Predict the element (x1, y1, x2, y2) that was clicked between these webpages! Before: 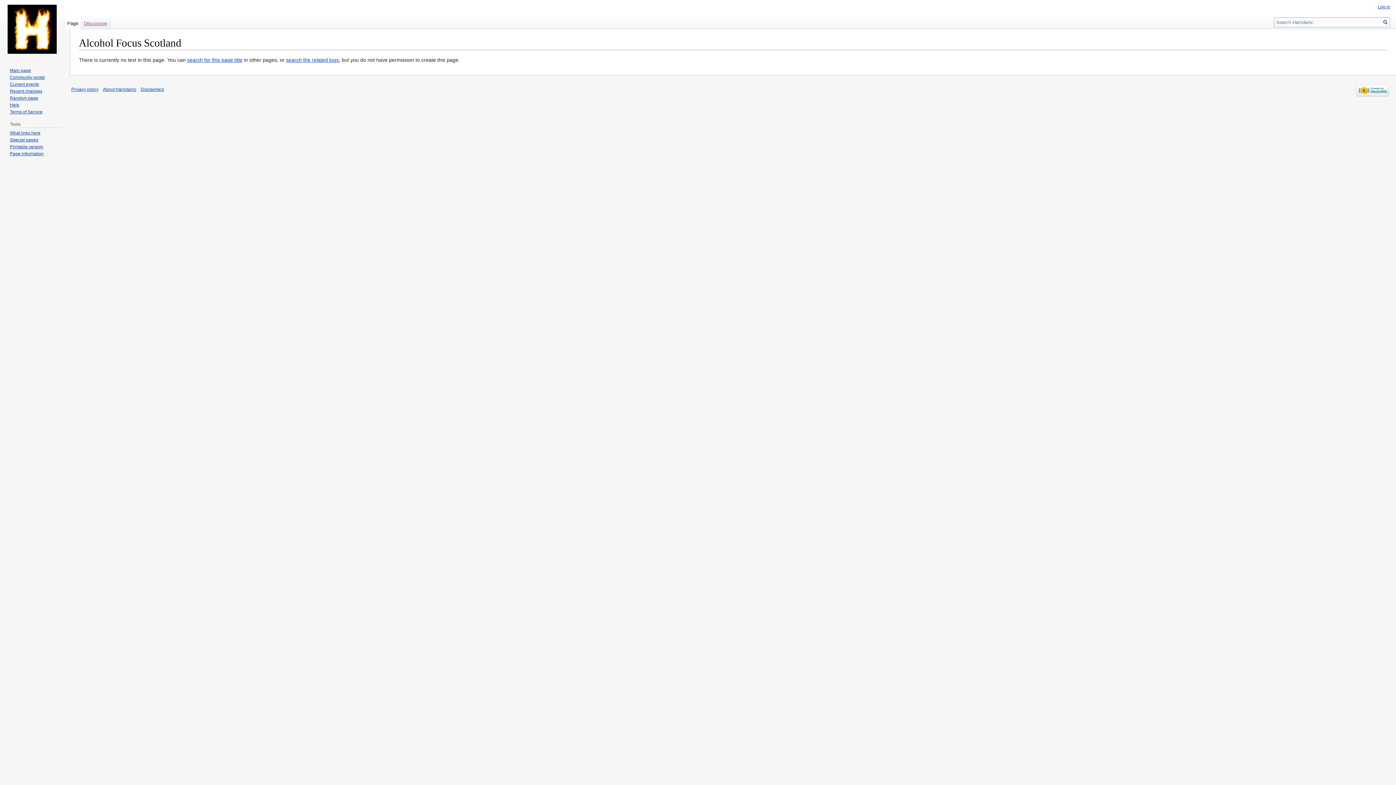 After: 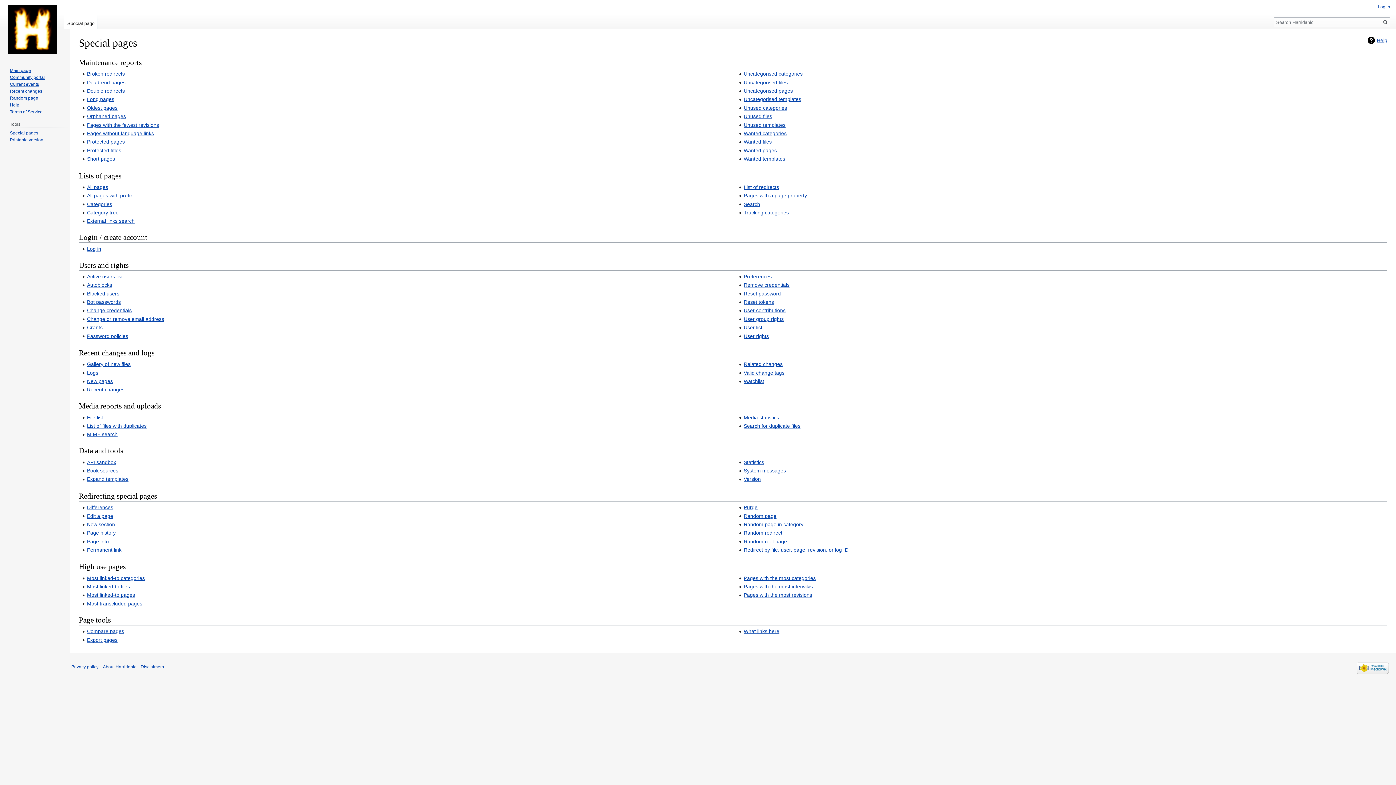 Action: label: Special pages bbox: (9, 137, 38, 142)